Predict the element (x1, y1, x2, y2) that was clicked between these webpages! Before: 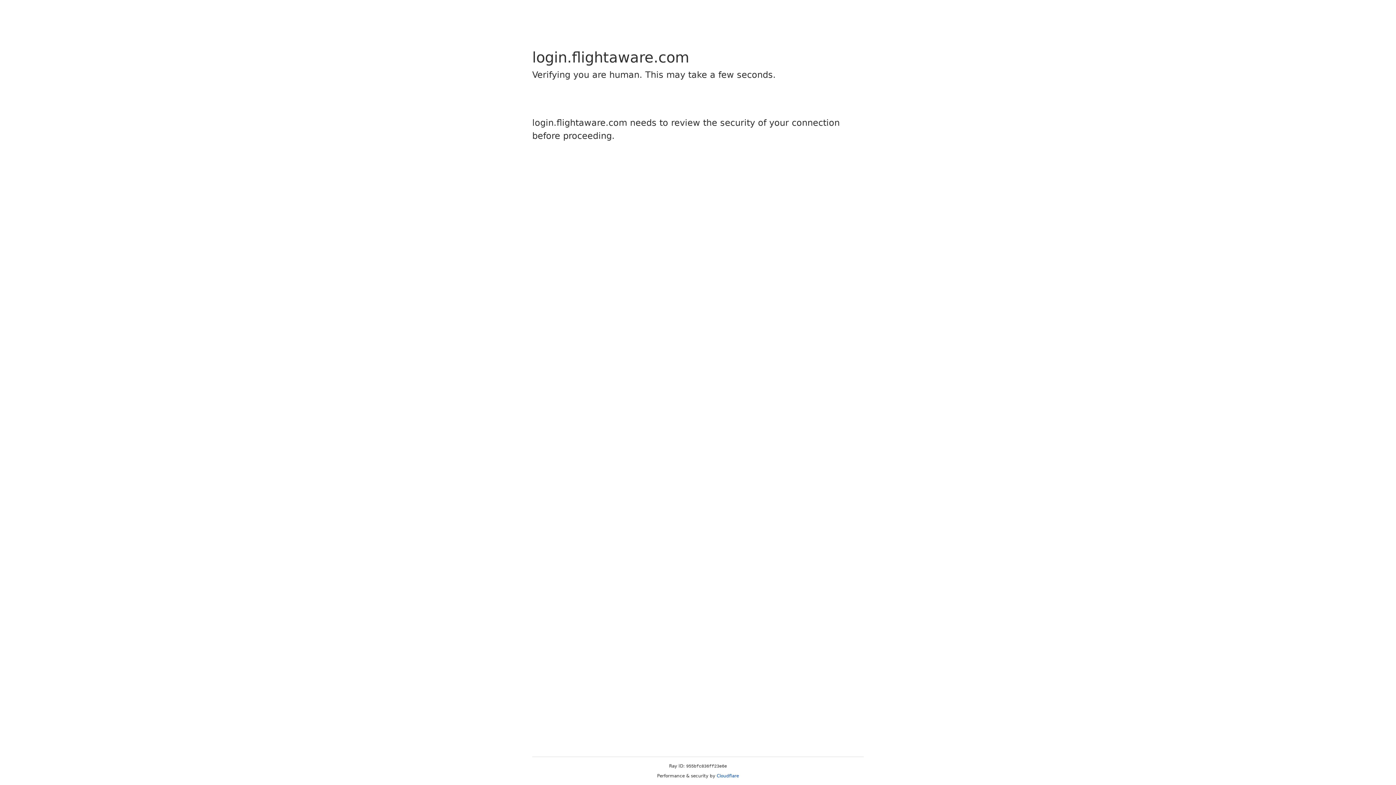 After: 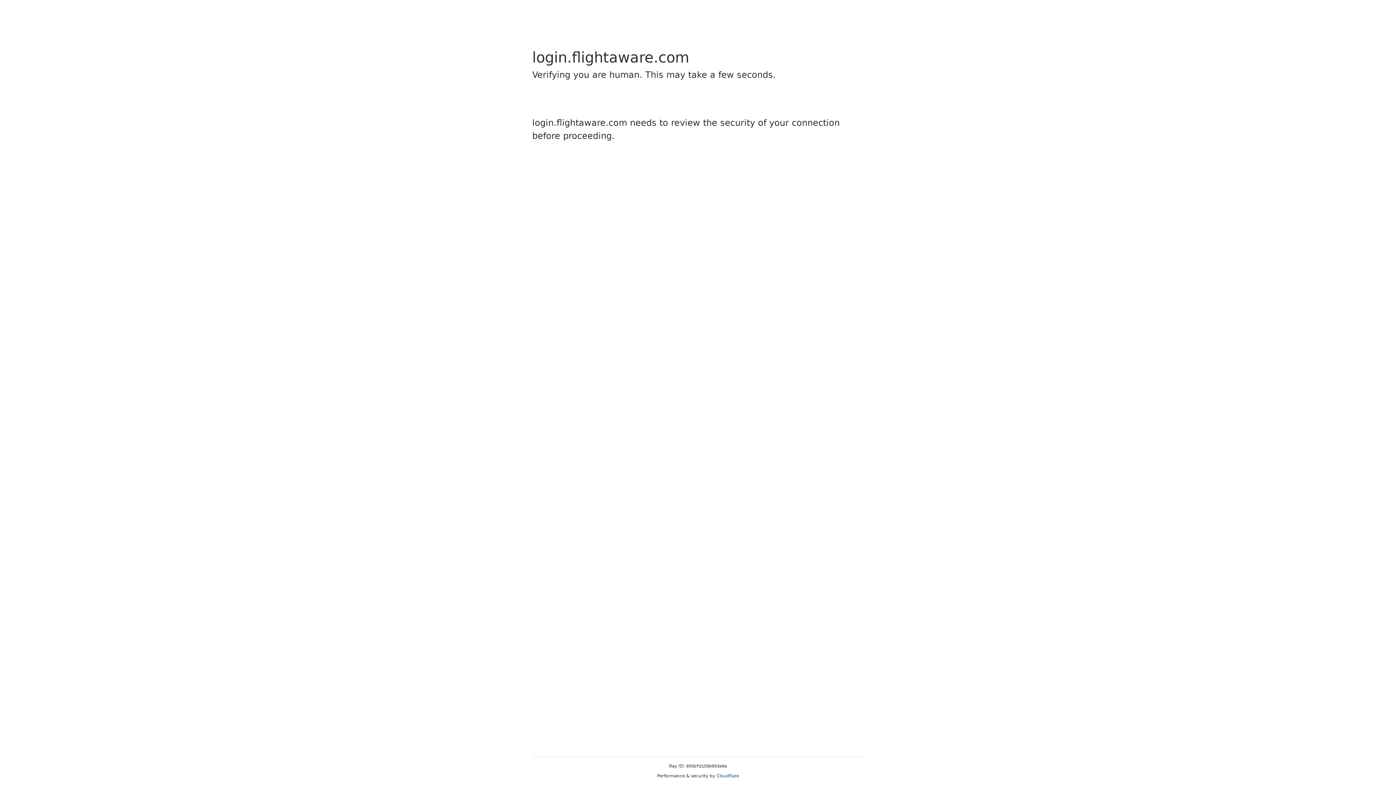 Action: label: Cloudflare bbox: (716, 773, 739, 778)